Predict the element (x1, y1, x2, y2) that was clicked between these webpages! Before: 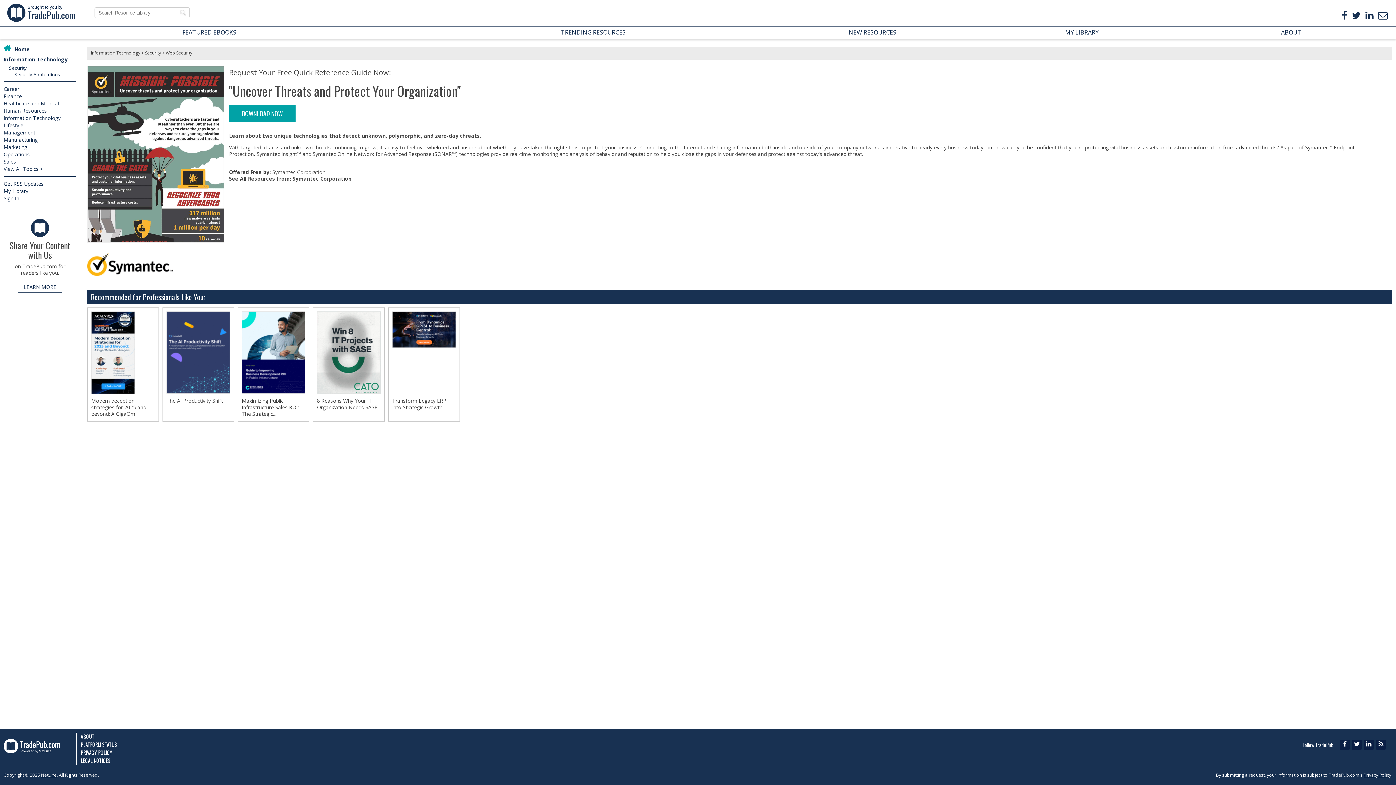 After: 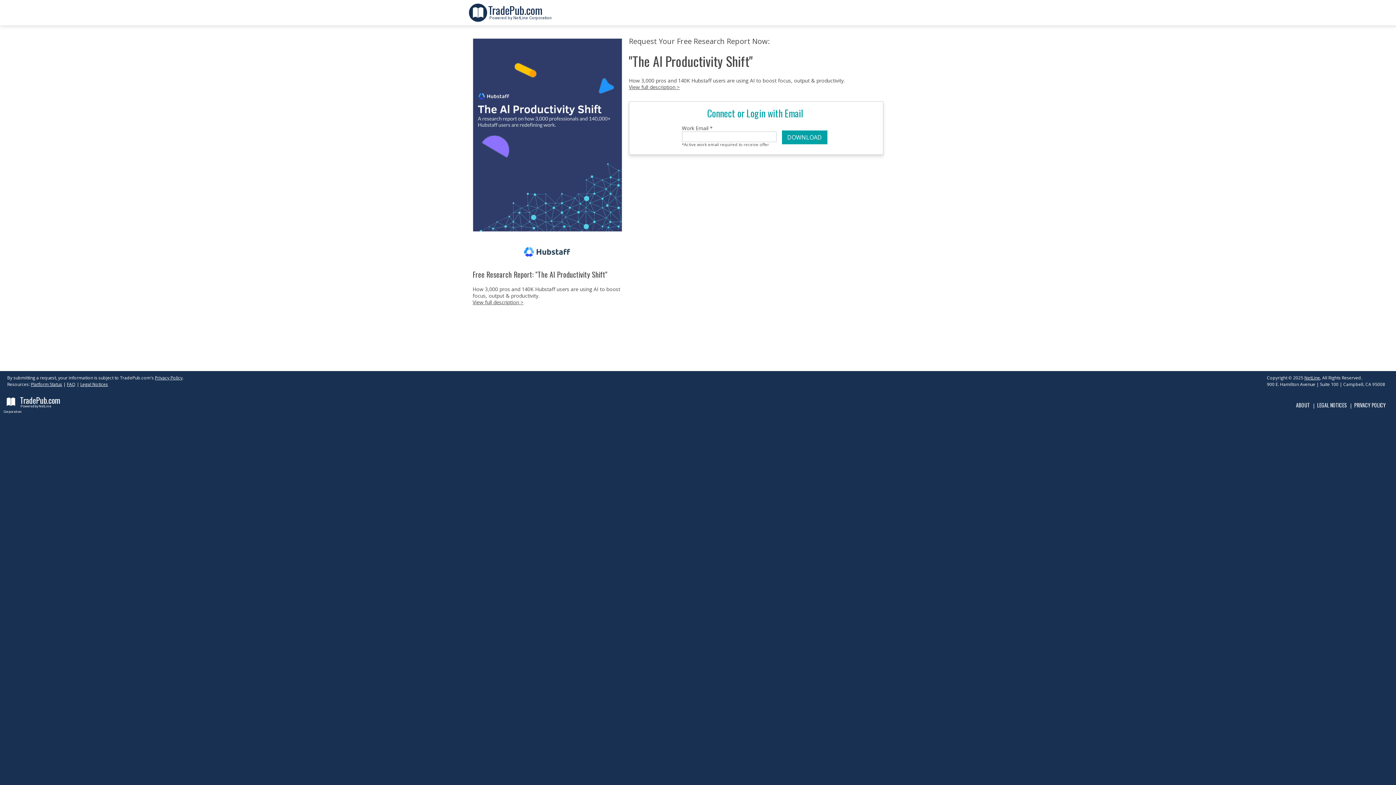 Action: bbox: (171, 328, 225, 345) label: DOWNLOAD NOW